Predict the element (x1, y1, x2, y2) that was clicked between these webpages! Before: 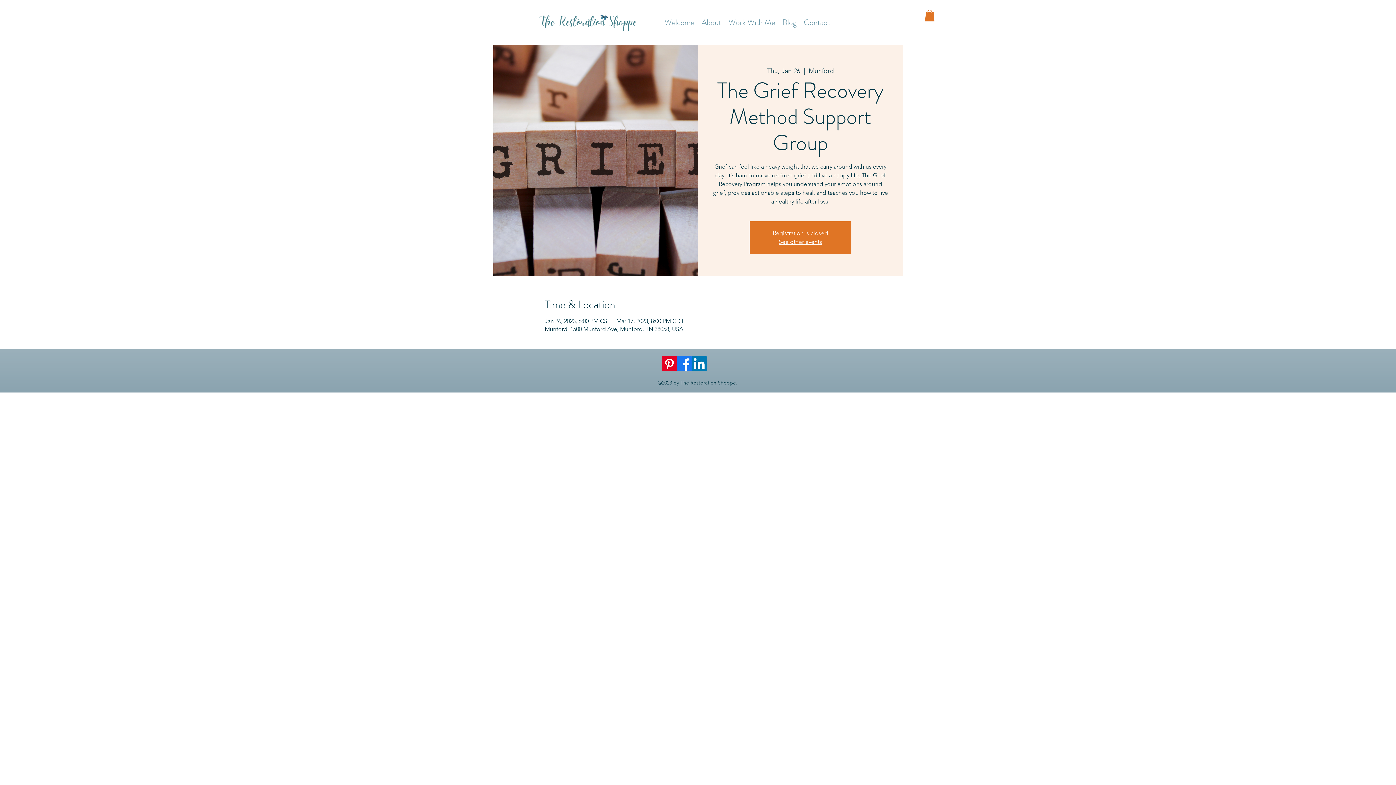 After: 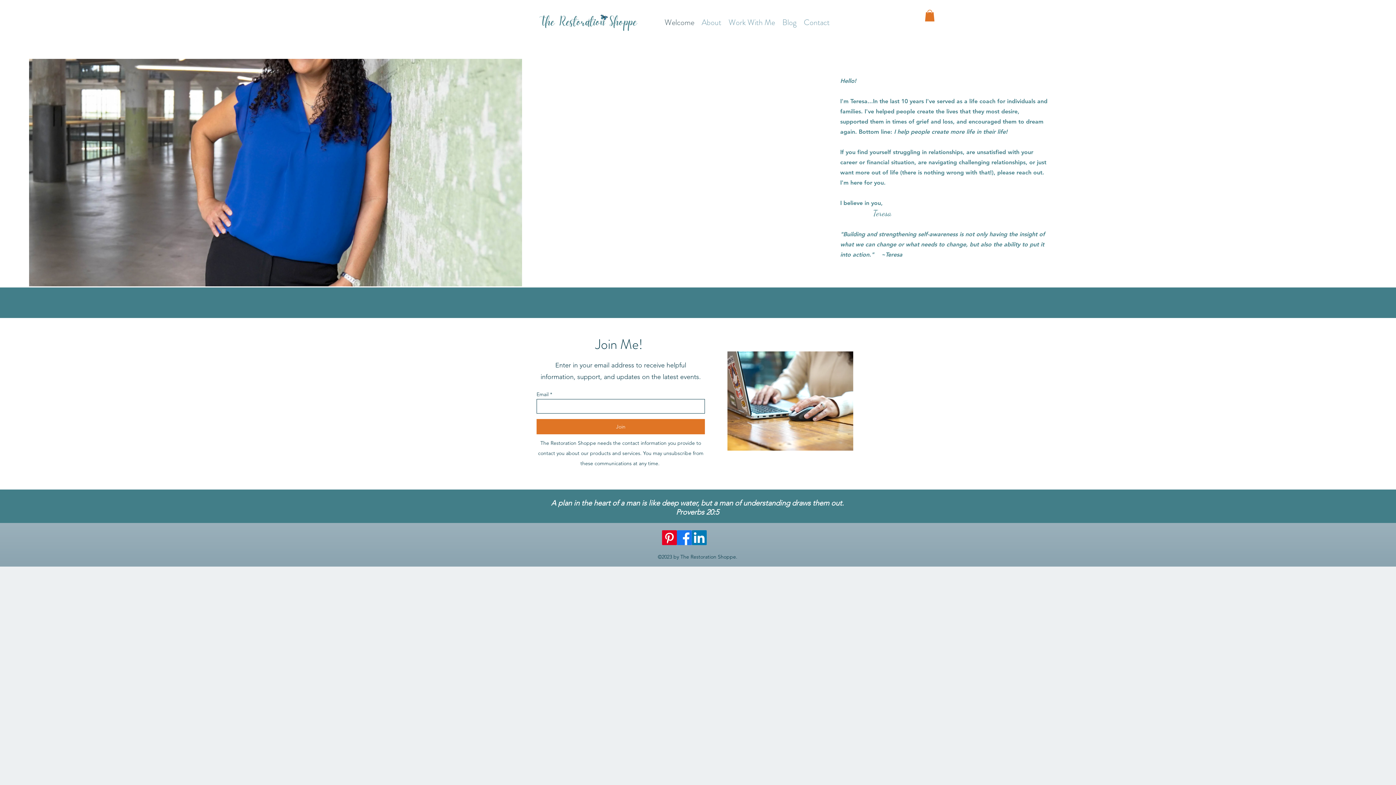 Action: bbox: (661, 16, 698, 27) label: Welcome